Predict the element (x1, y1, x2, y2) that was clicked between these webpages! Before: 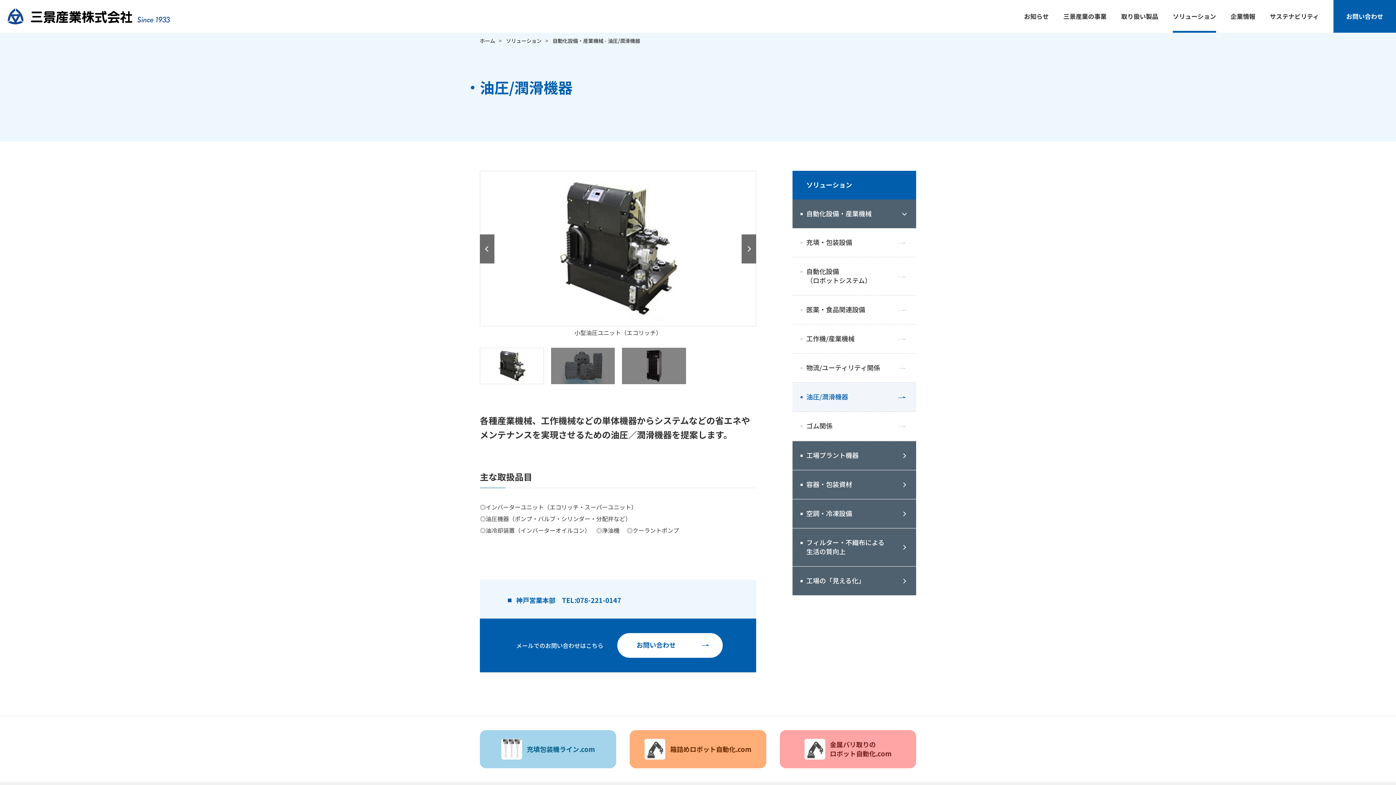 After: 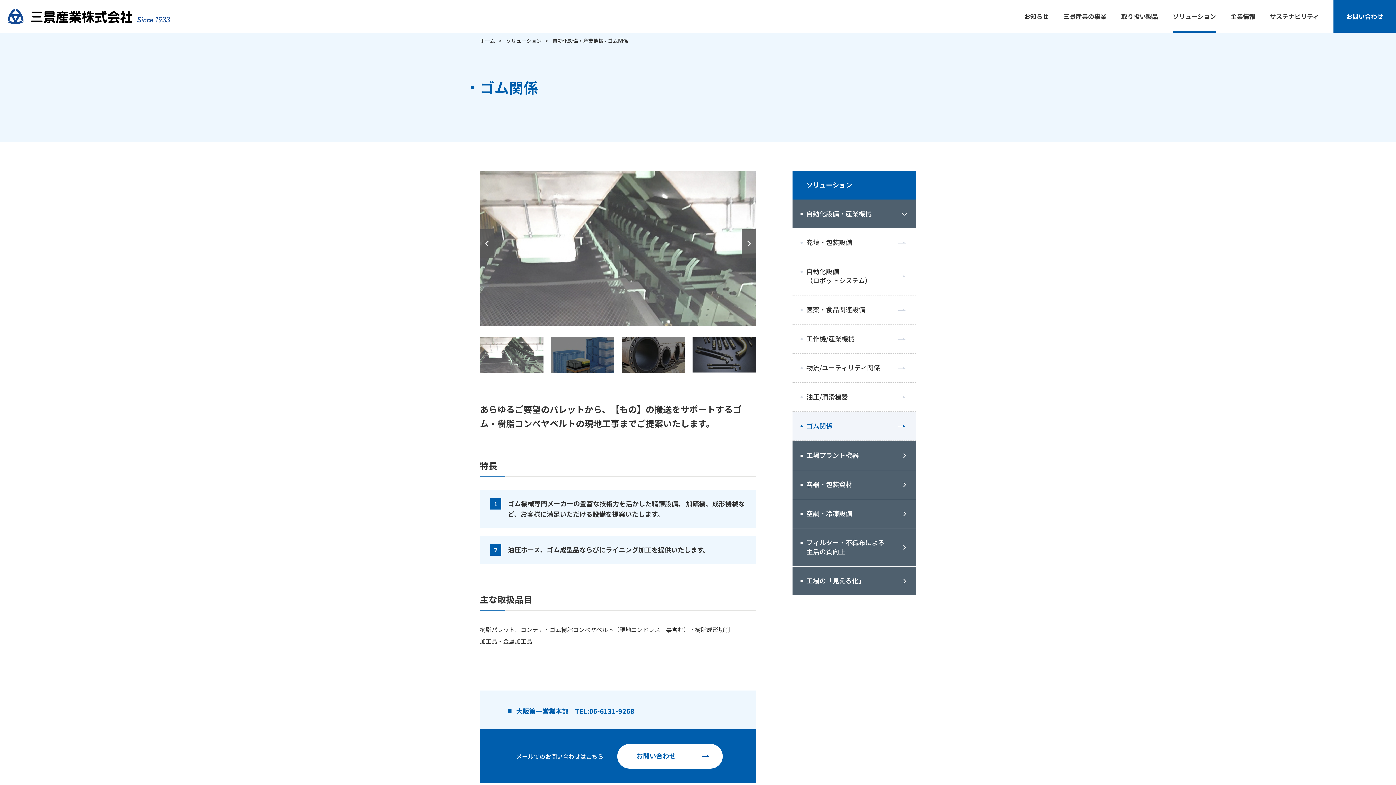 Action: bbox: (792, 412, 916, 441) label: ゴム関係